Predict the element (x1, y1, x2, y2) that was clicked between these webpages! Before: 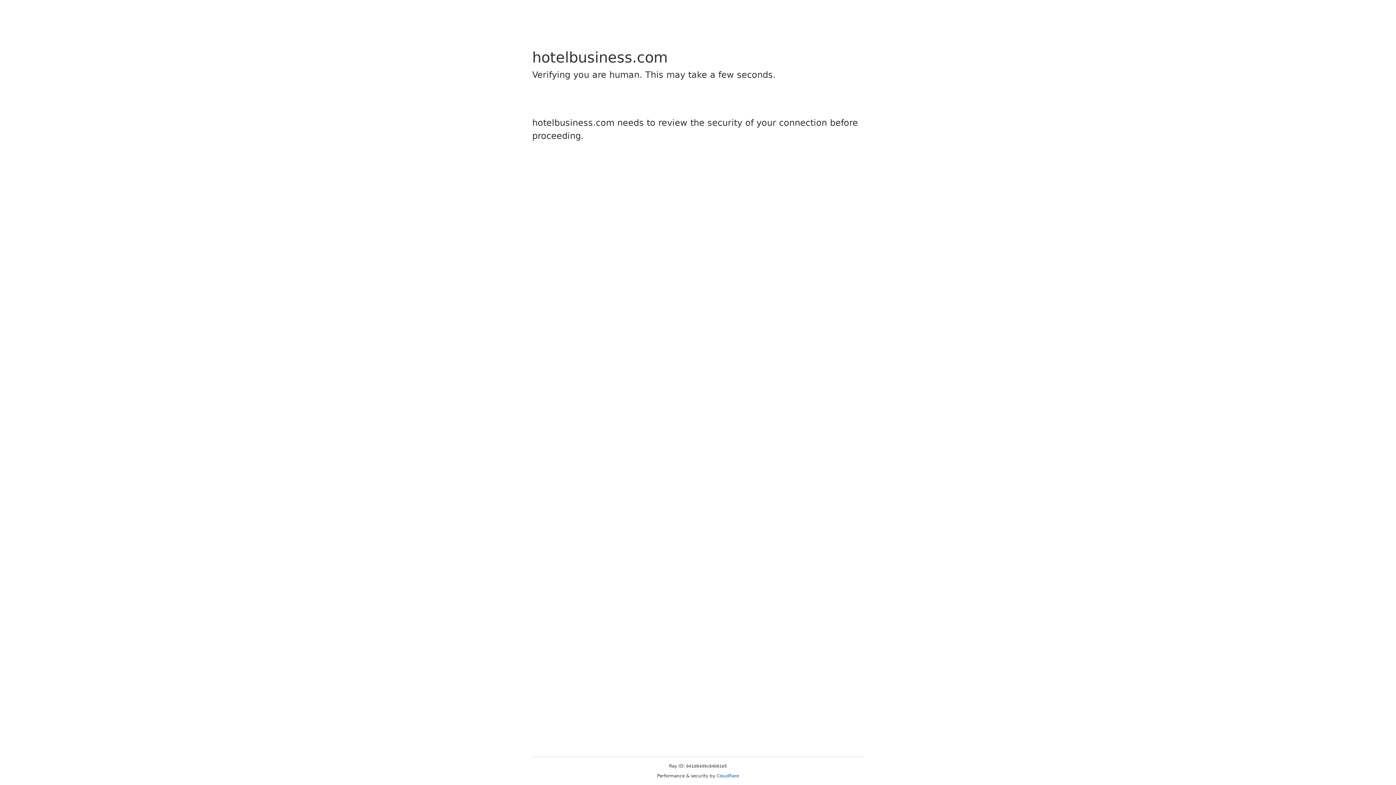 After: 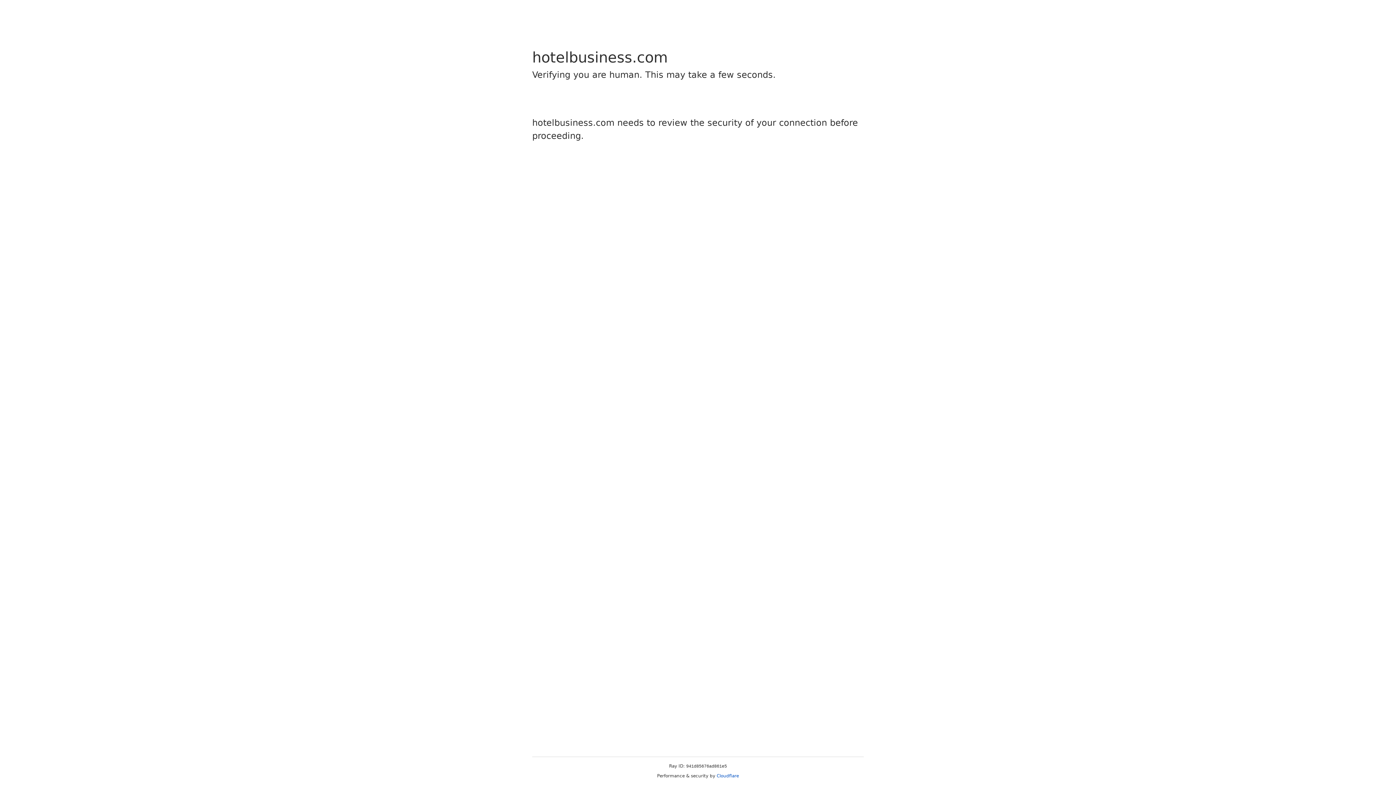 Action: label: Cloudflare bbox: (716, 773, 739, 778)